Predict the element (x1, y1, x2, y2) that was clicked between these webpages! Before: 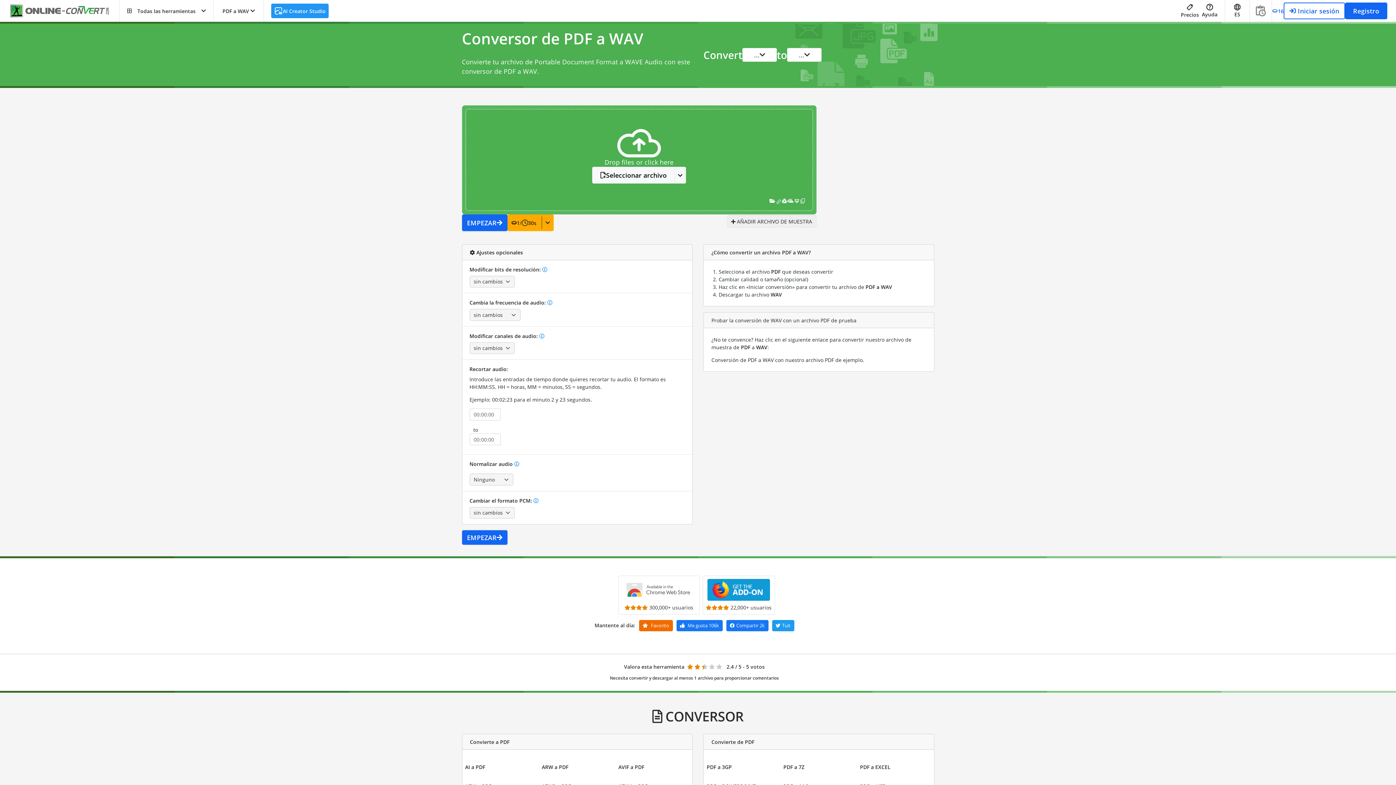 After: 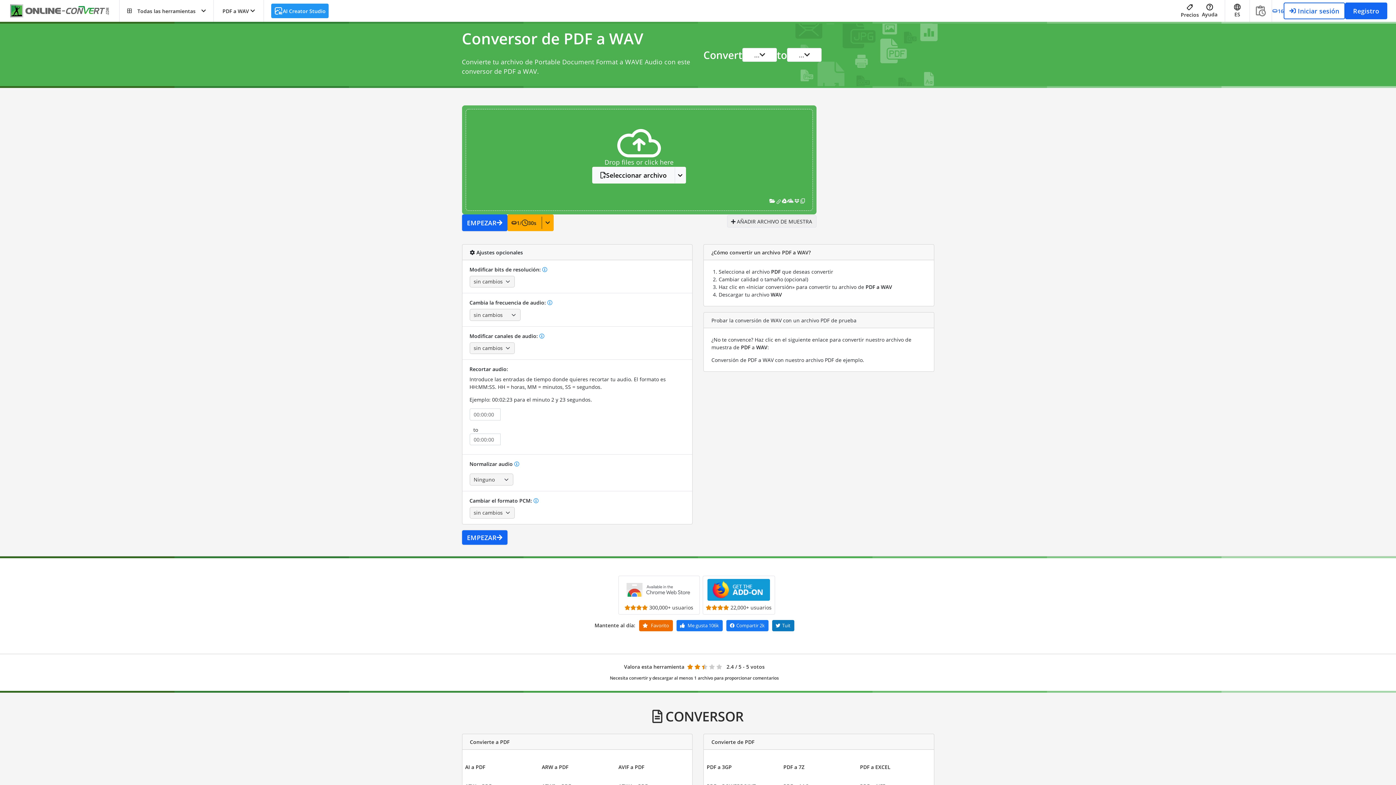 Action: label: Compartir en Twitter bbox: (772, 620, 794, 631)